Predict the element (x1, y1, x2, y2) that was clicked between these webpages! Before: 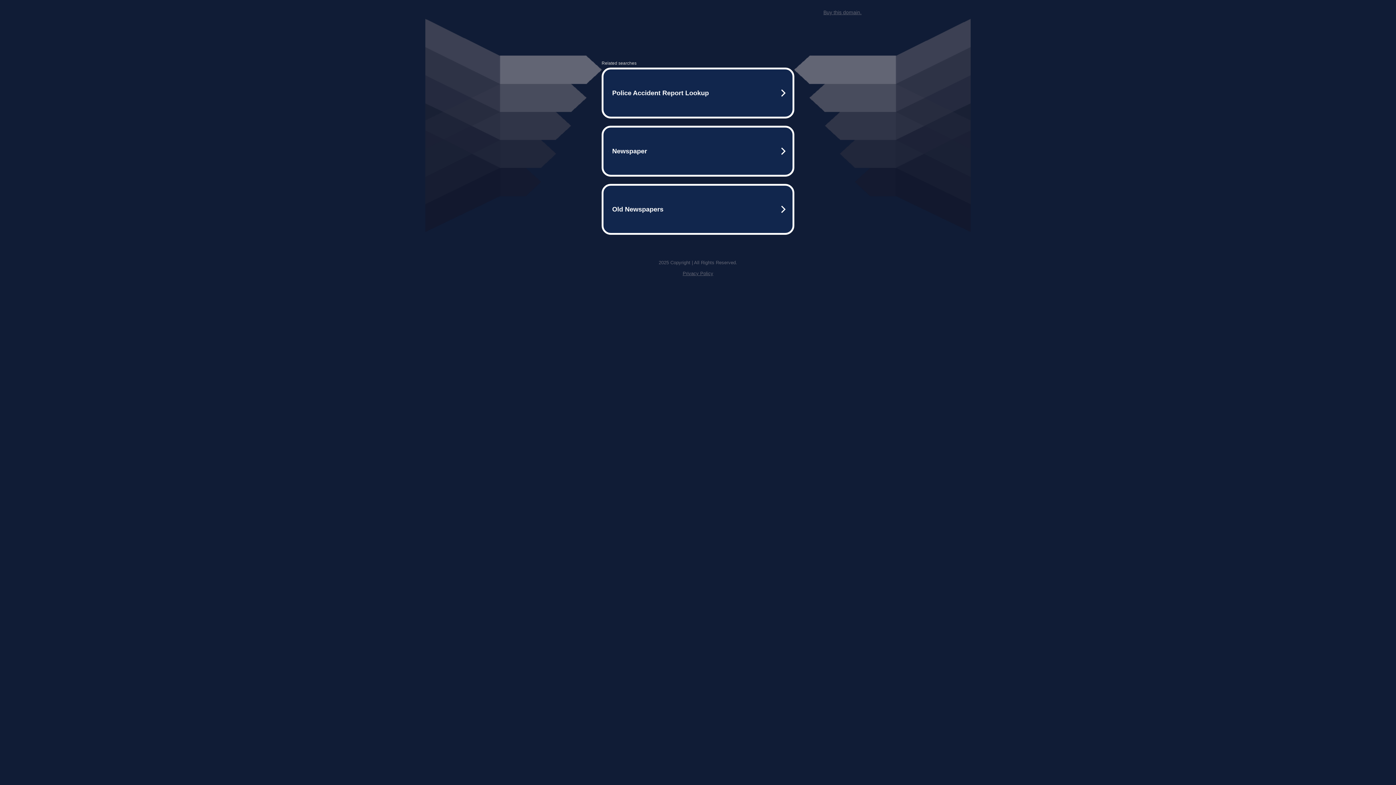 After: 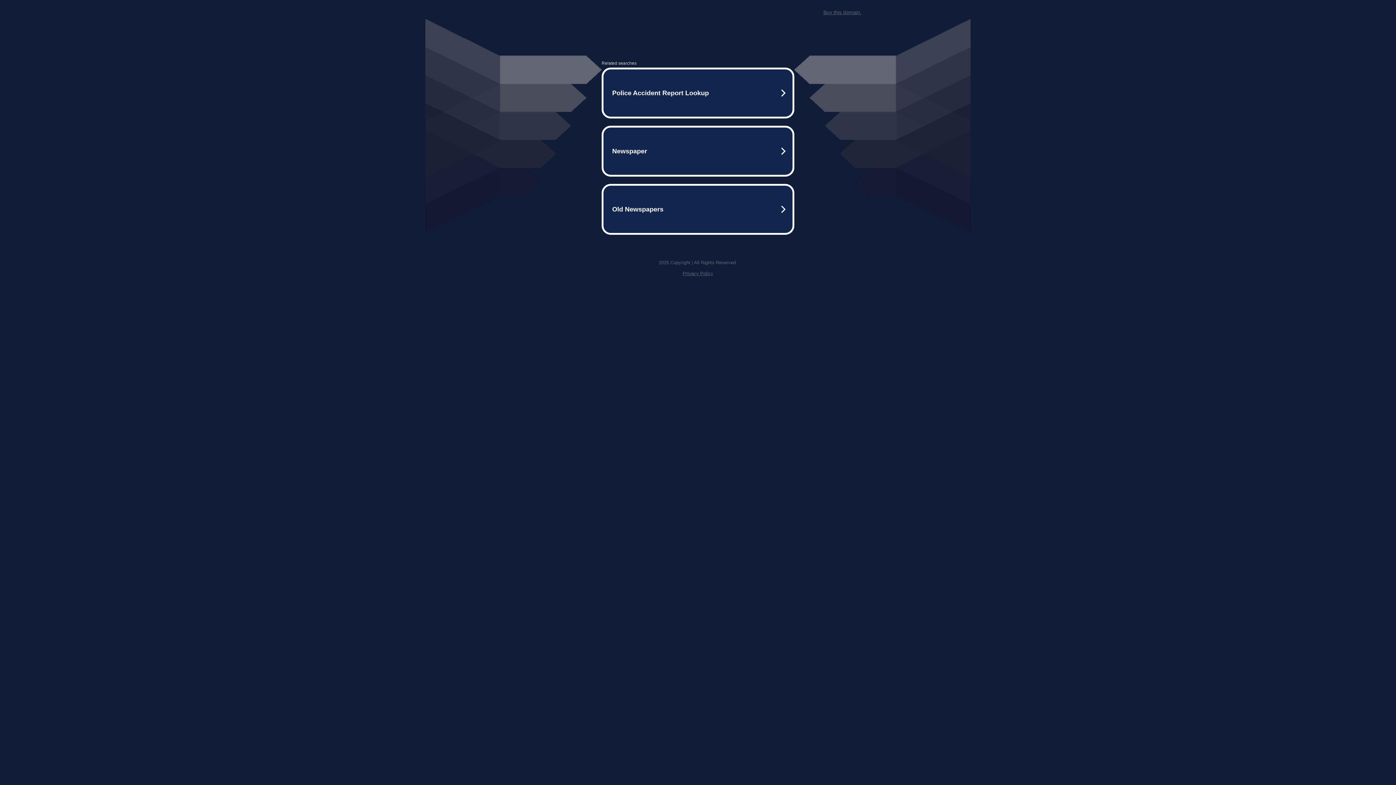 Action: label: Privacy Policy bbox: (682, 270, 713, 276)